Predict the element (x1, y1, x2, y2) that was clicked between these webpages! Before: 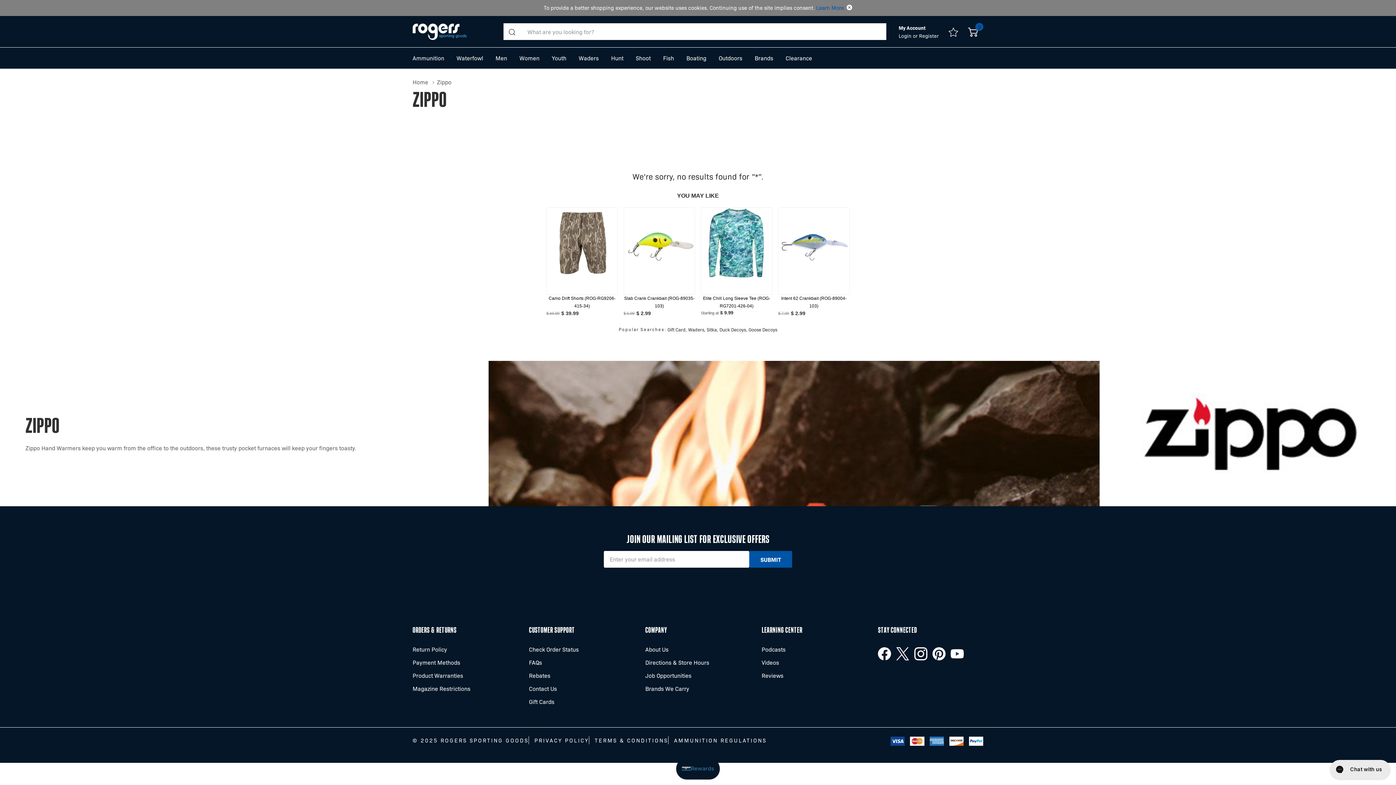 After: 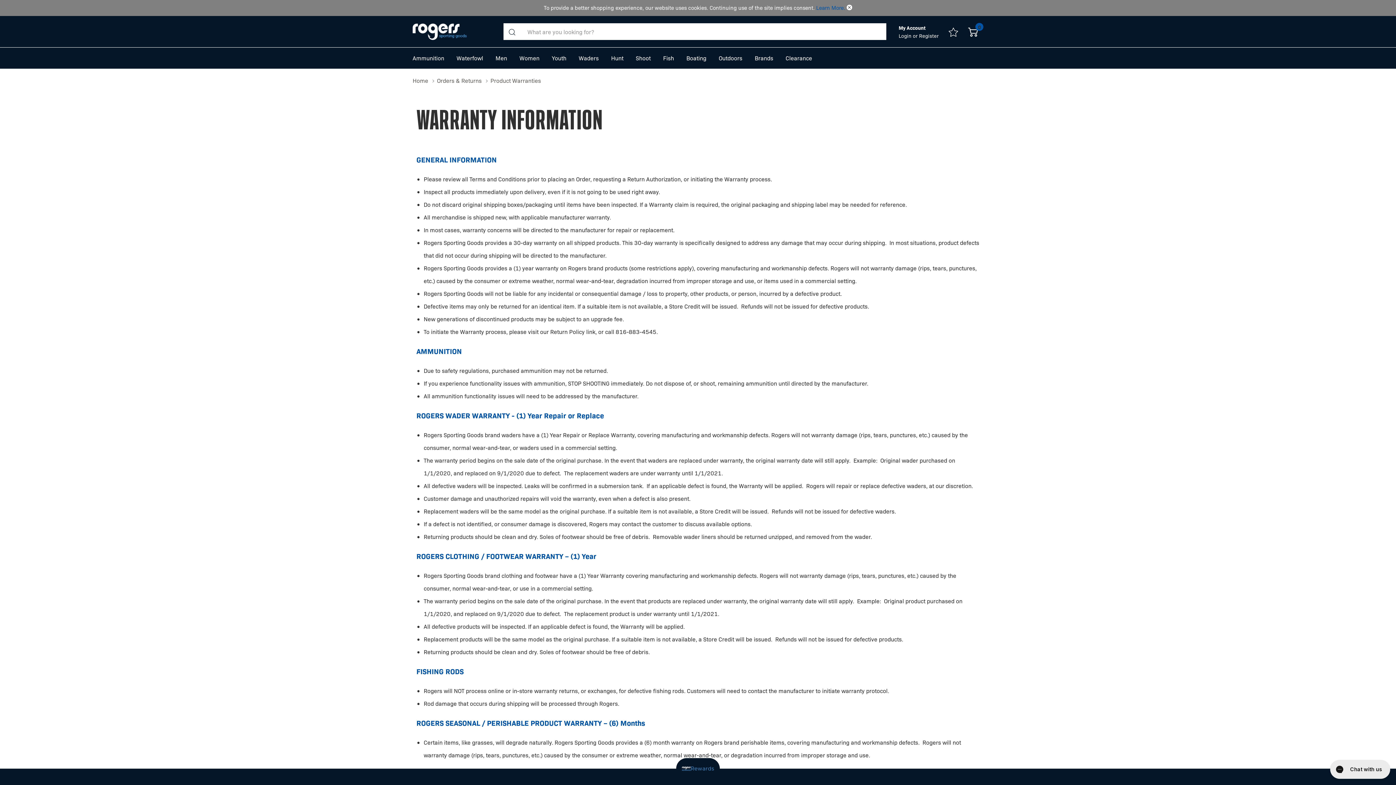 Action: bbox: (412, 669, 463, 682) label: Product Warranties